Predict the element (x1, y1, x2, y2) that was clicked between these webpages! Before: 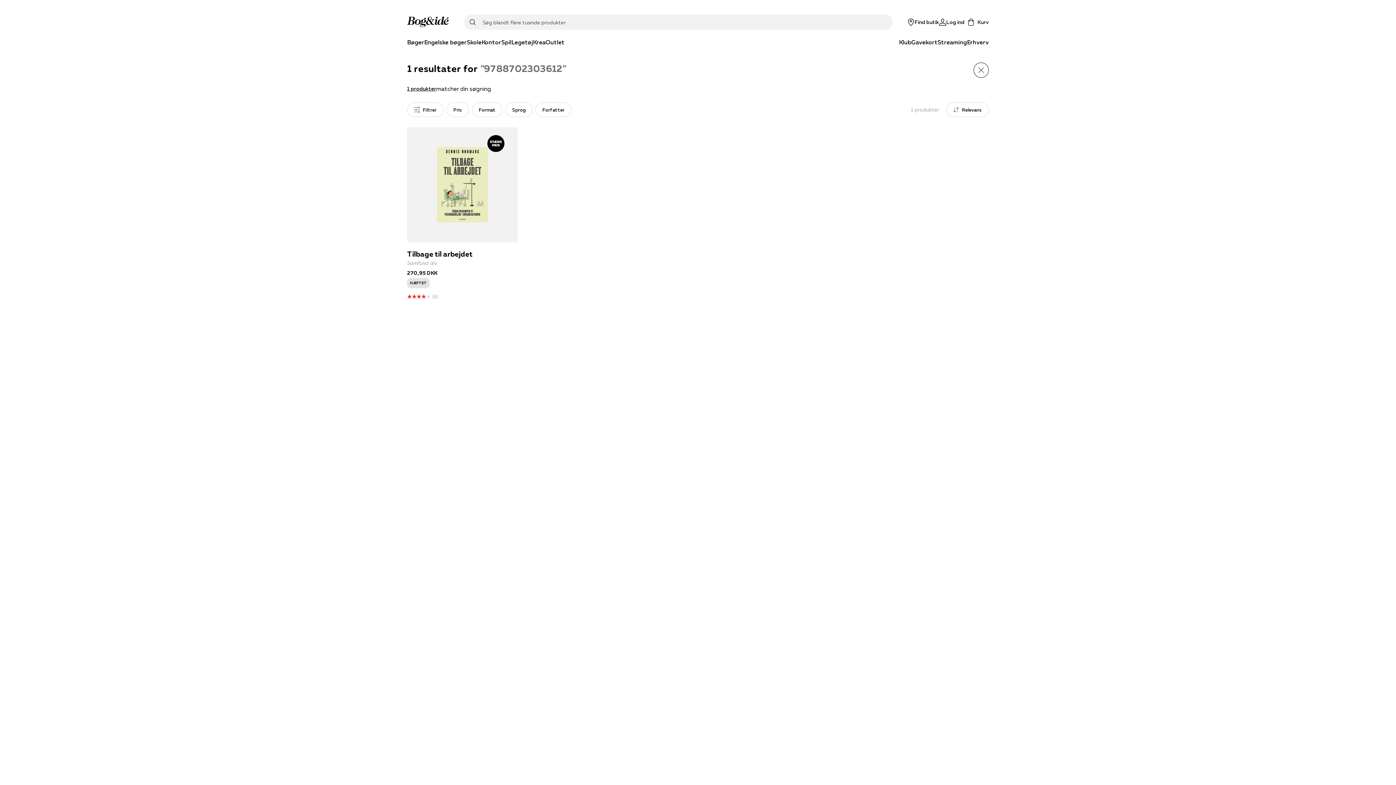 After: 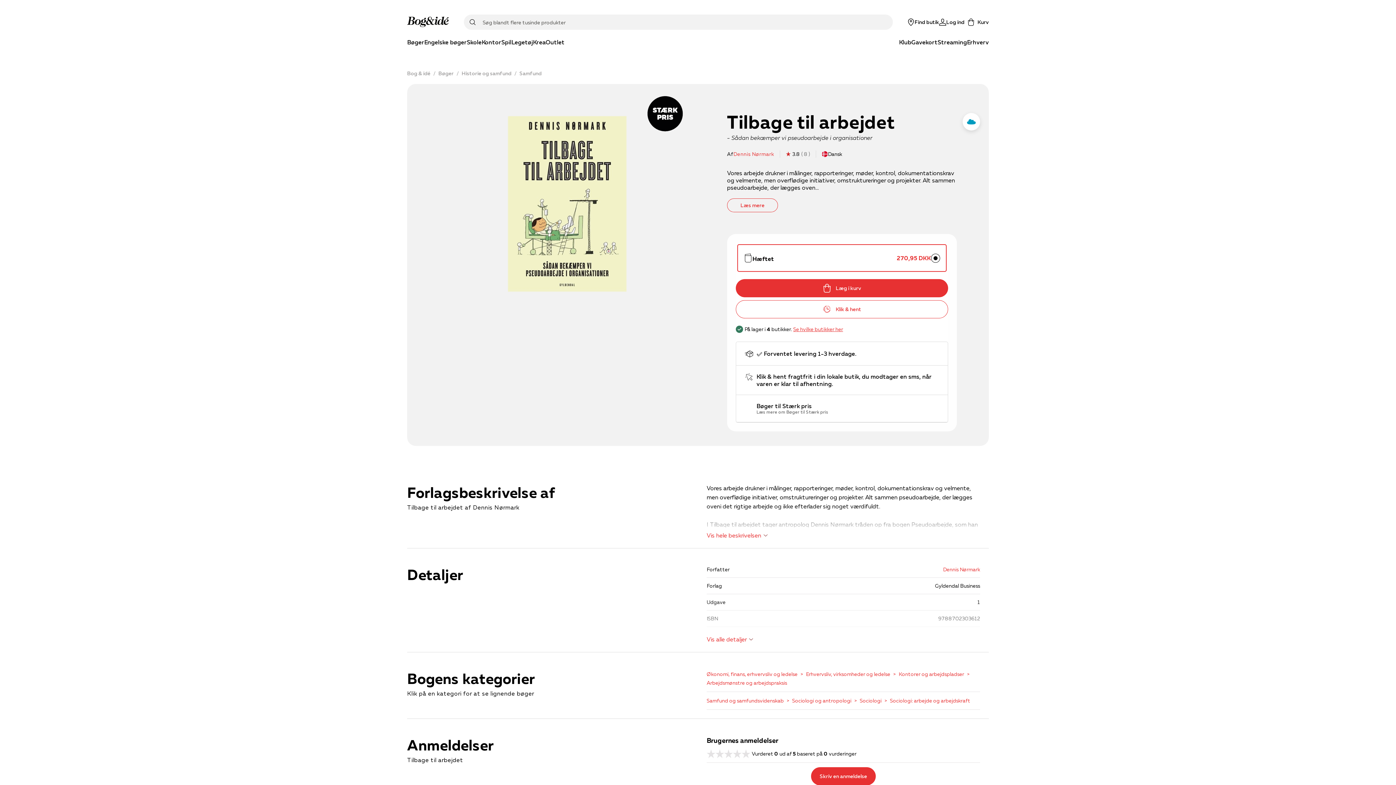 Action: label: Tilbage til arbejdet bbox: (407, 127, 517, 300)